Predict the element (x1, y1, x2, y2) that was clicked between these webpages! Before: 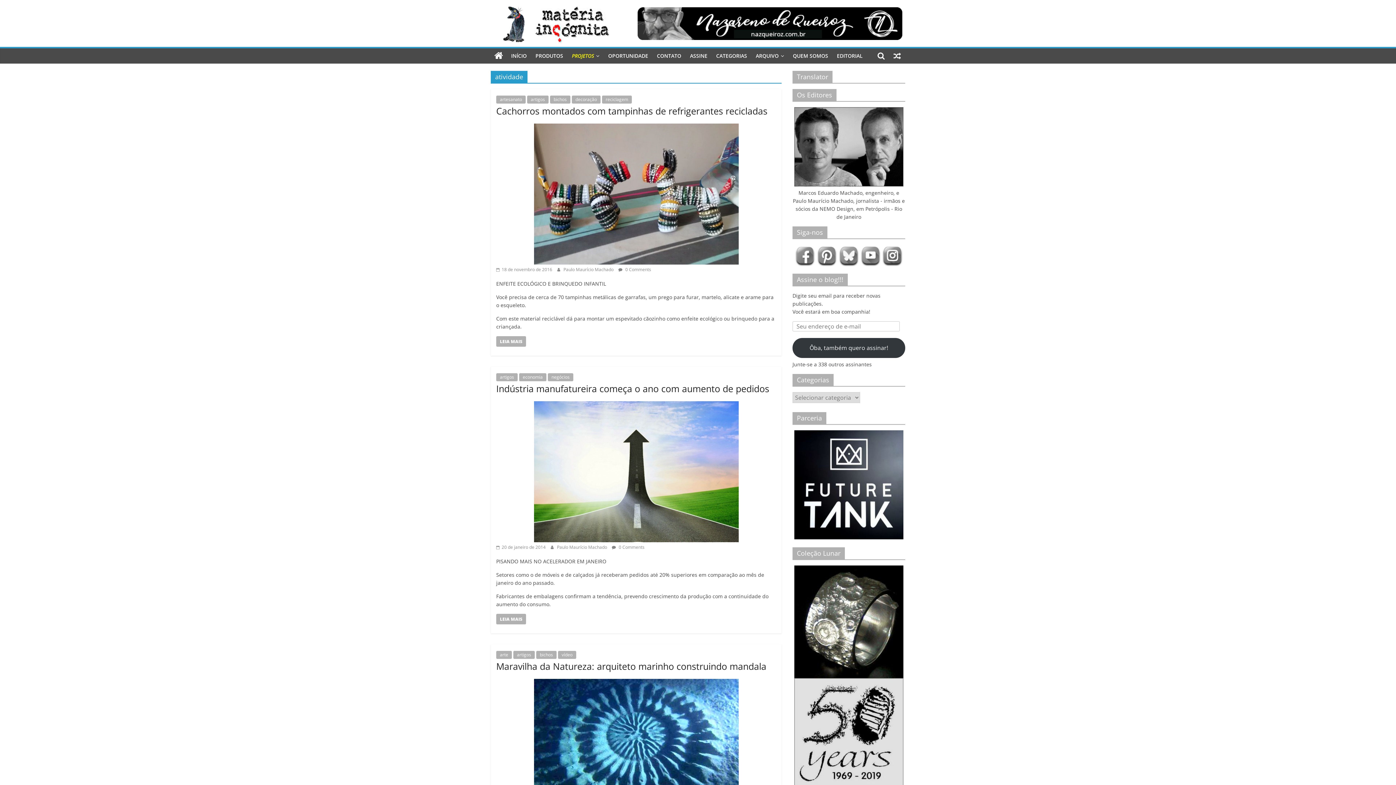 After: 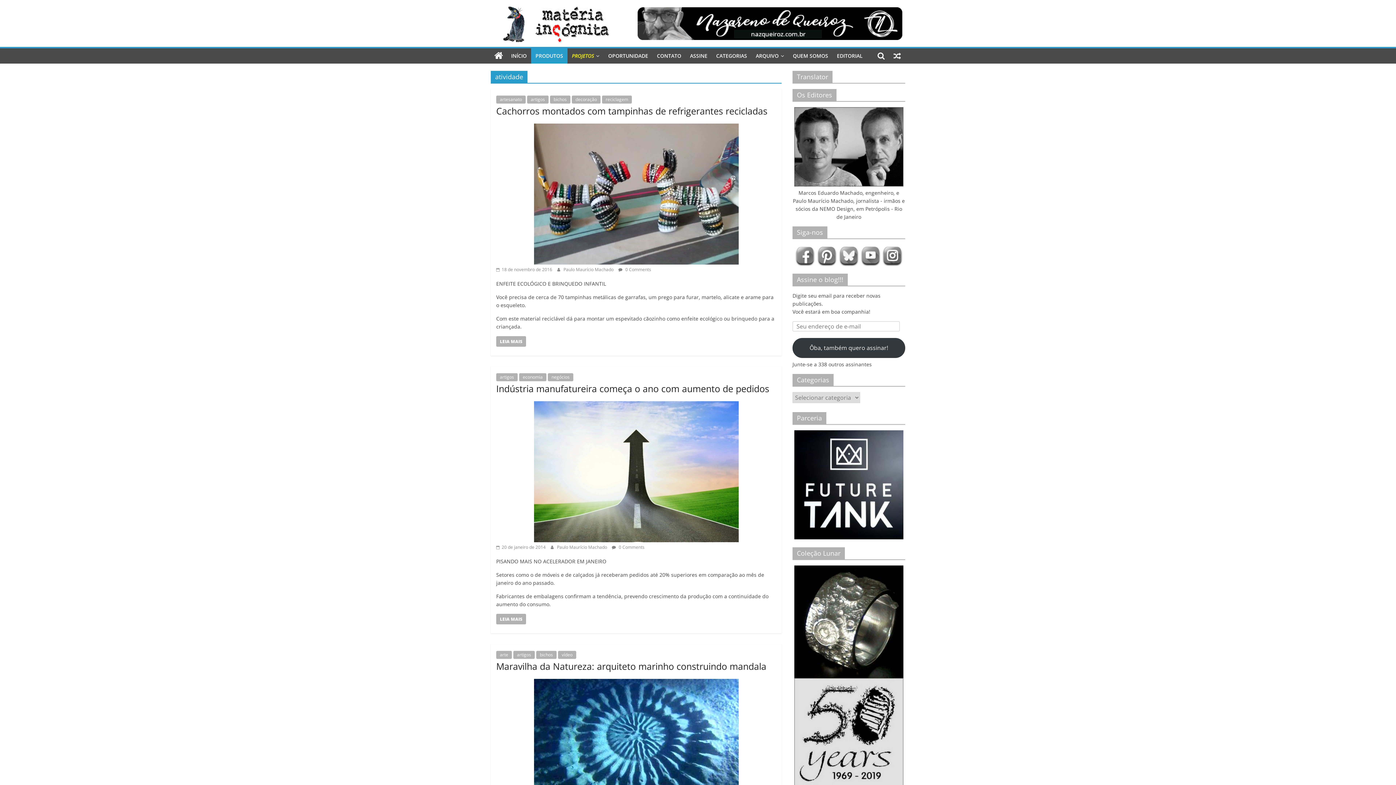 Action: bbox: (531, 48, 567, 63) label: PRODUTOS